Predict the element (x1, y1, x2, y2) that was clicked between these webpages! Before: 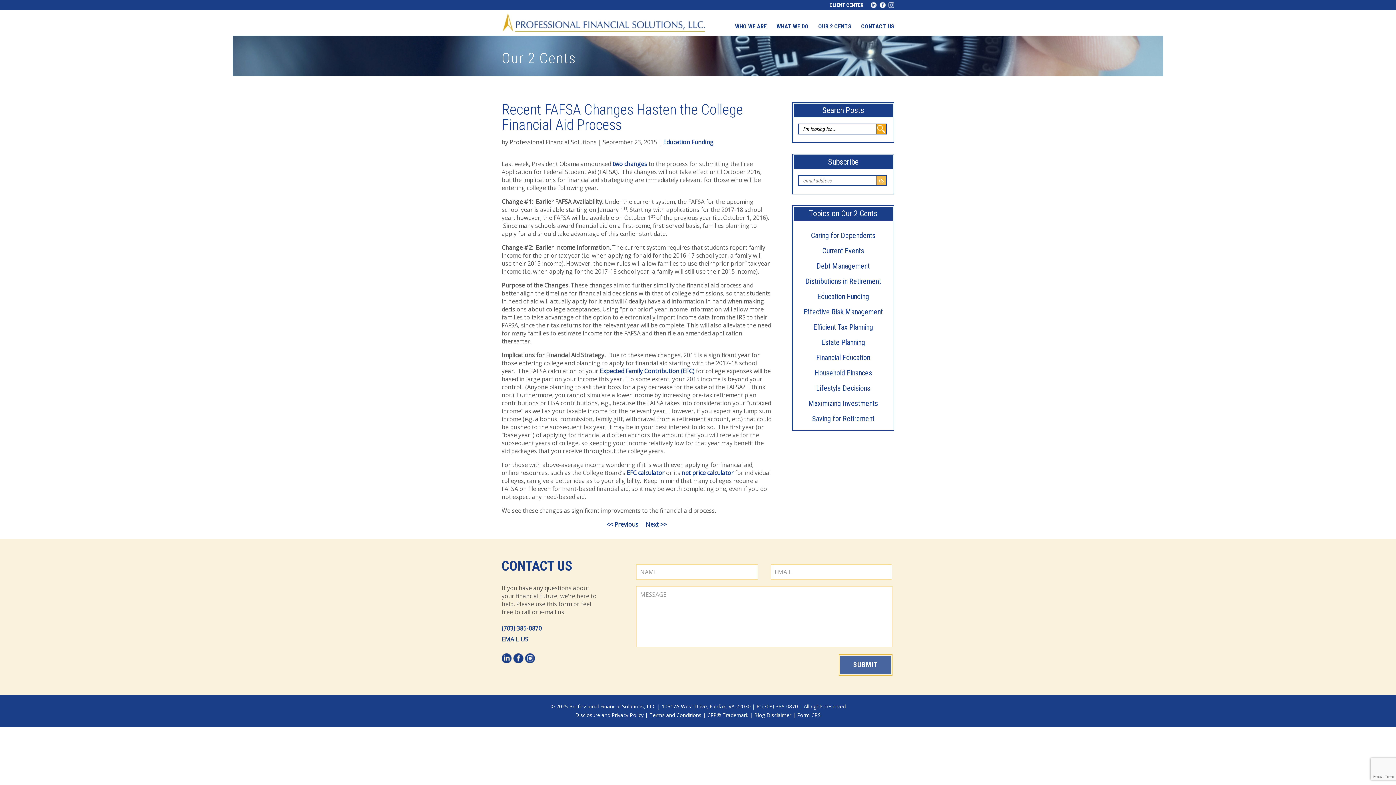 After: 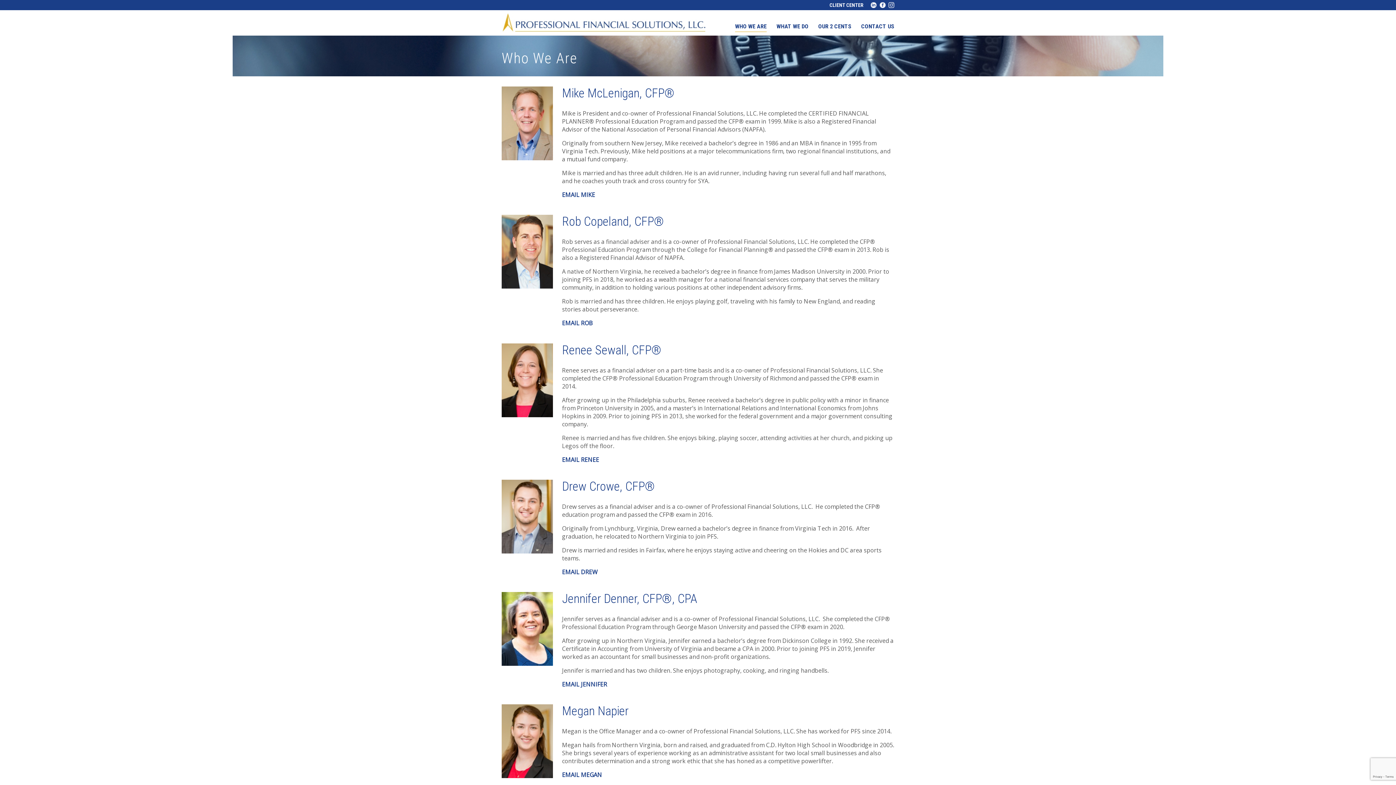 Action: label: WHO WE ARE bbox: (735, 22, 766, 31)